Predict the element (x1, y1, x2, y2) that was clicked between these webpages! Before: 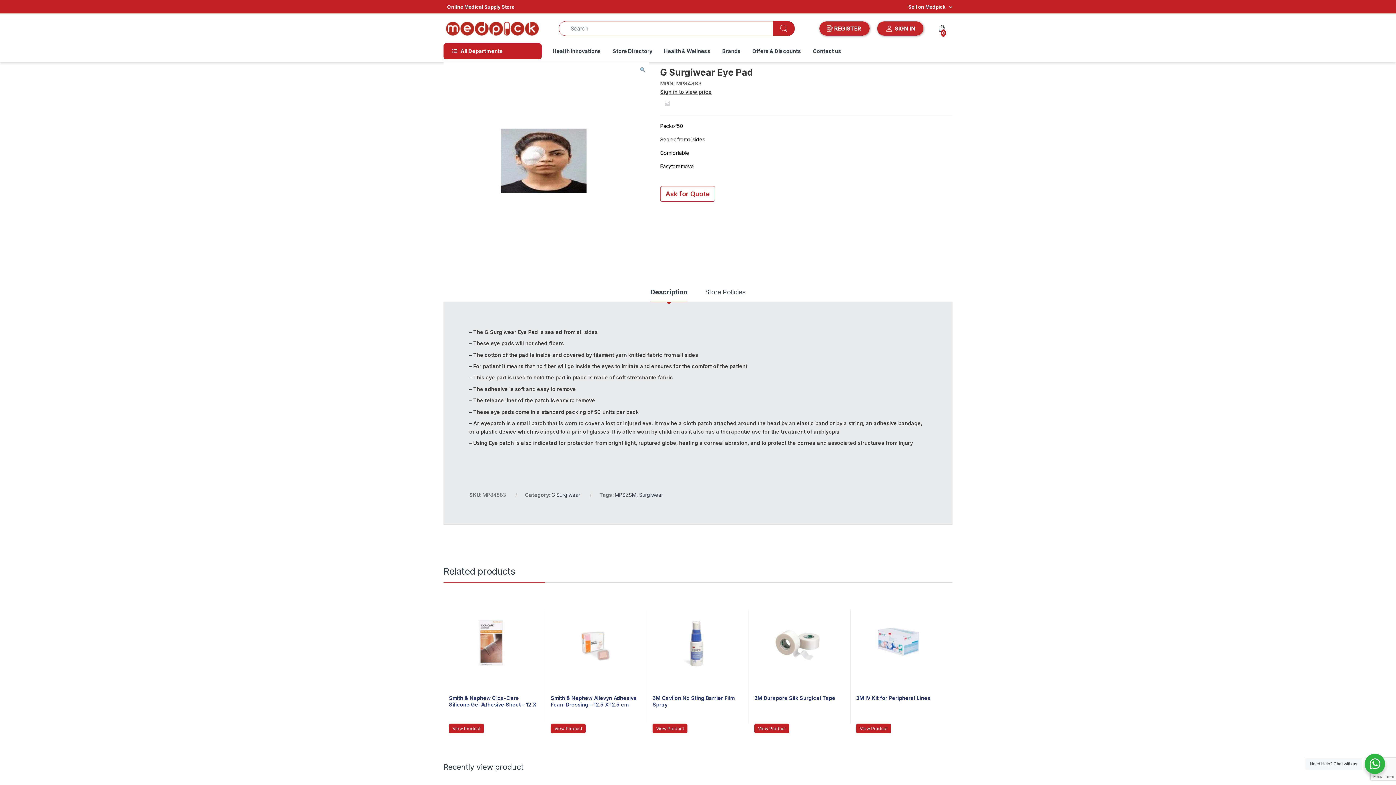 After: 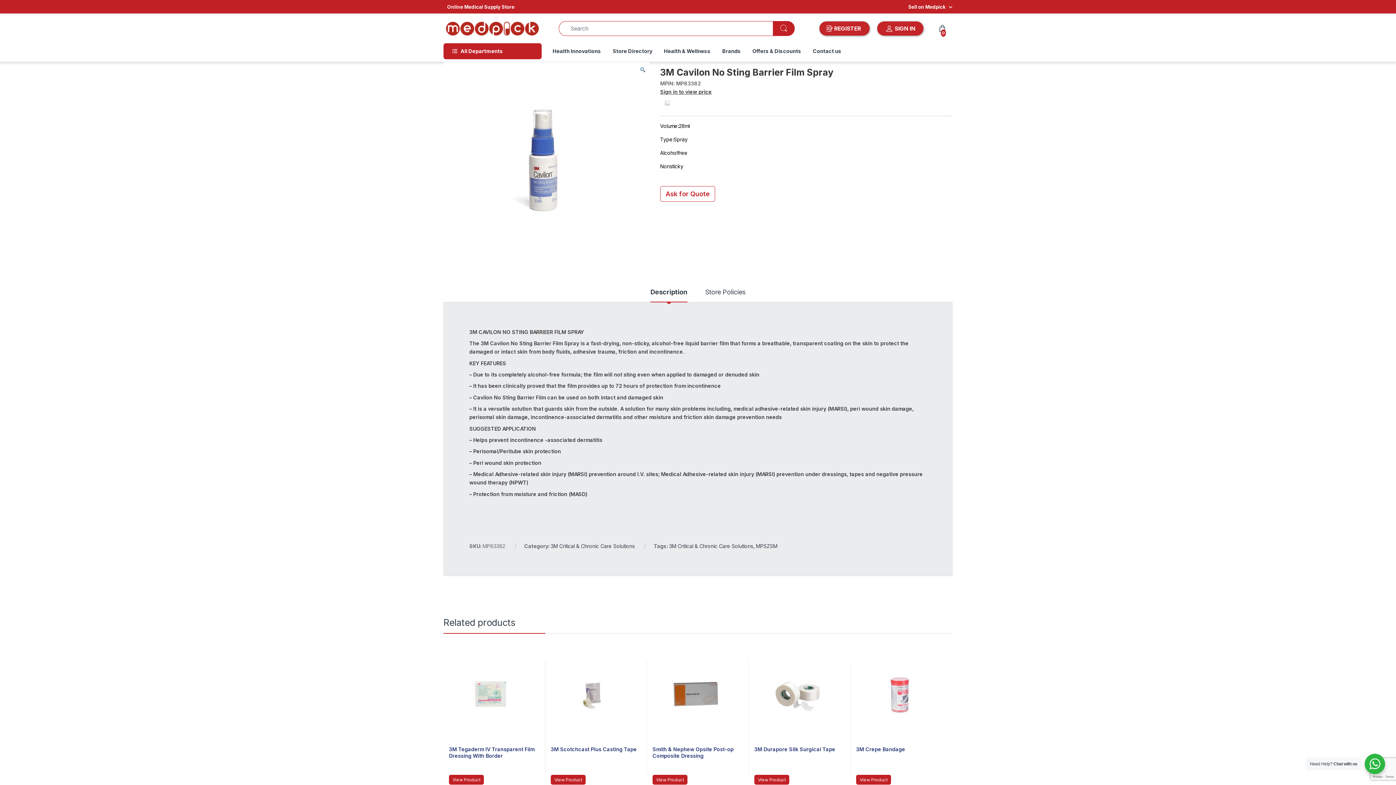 Action: bbox: (652, 724, 687, 733) label: View Product